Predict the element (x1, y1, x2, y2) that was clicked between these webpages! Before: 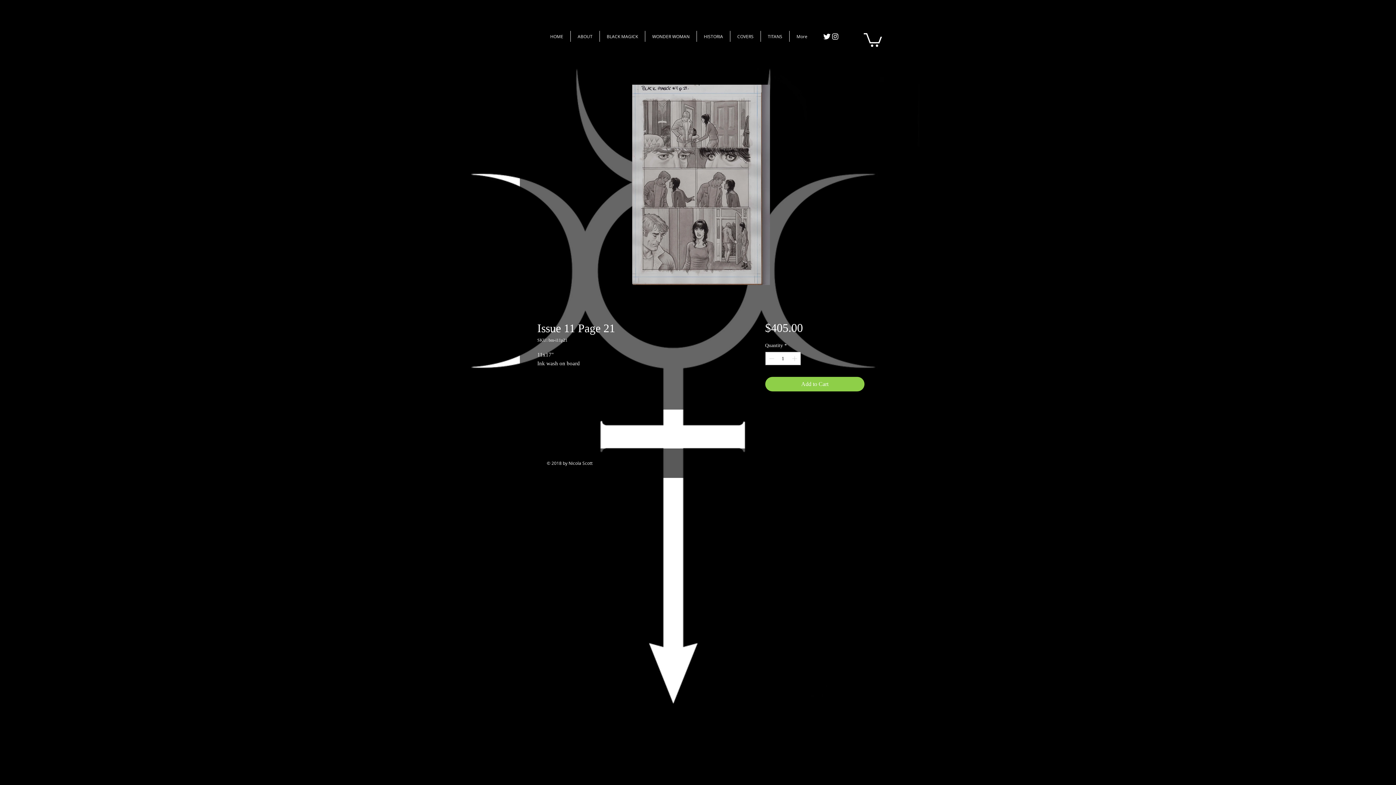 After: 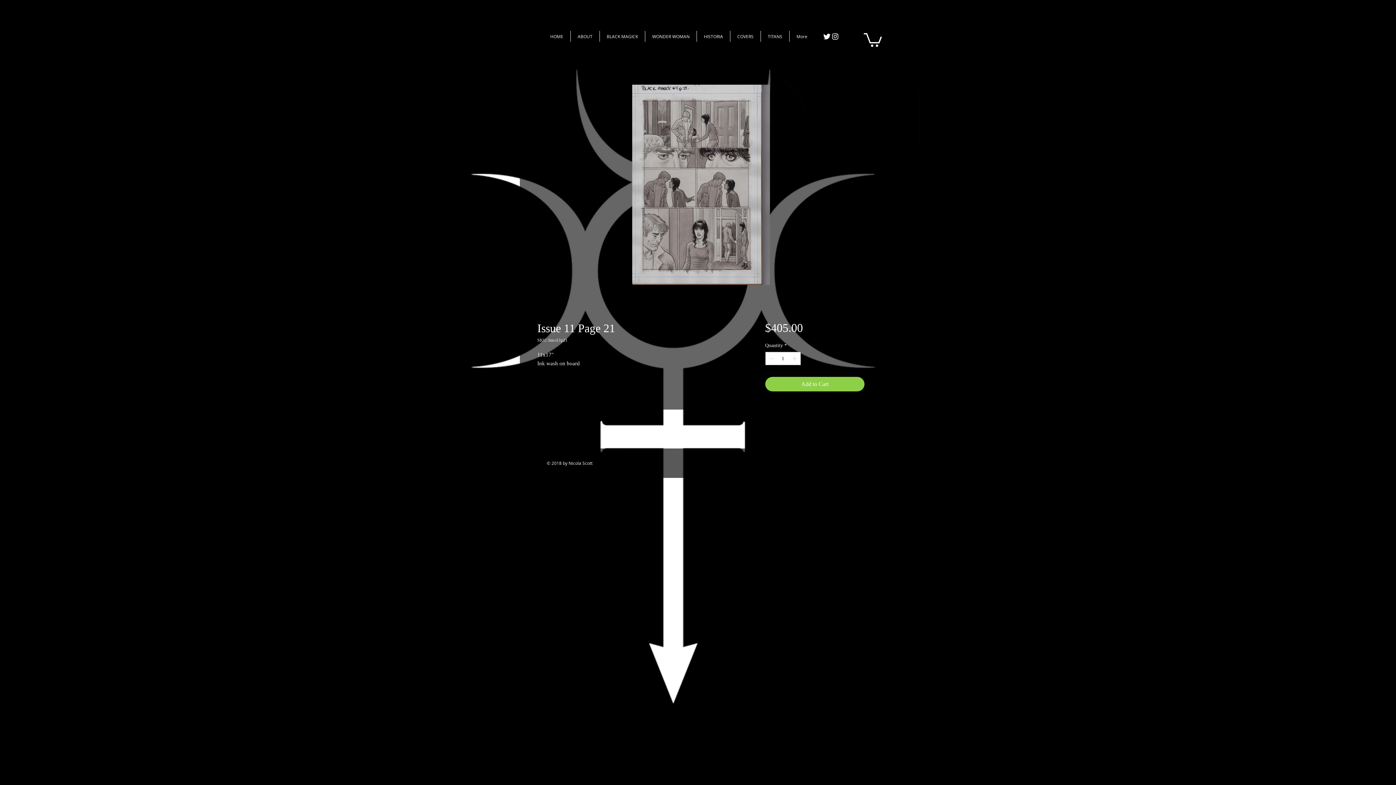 Action: bbox: (814, 37, 822, 45)